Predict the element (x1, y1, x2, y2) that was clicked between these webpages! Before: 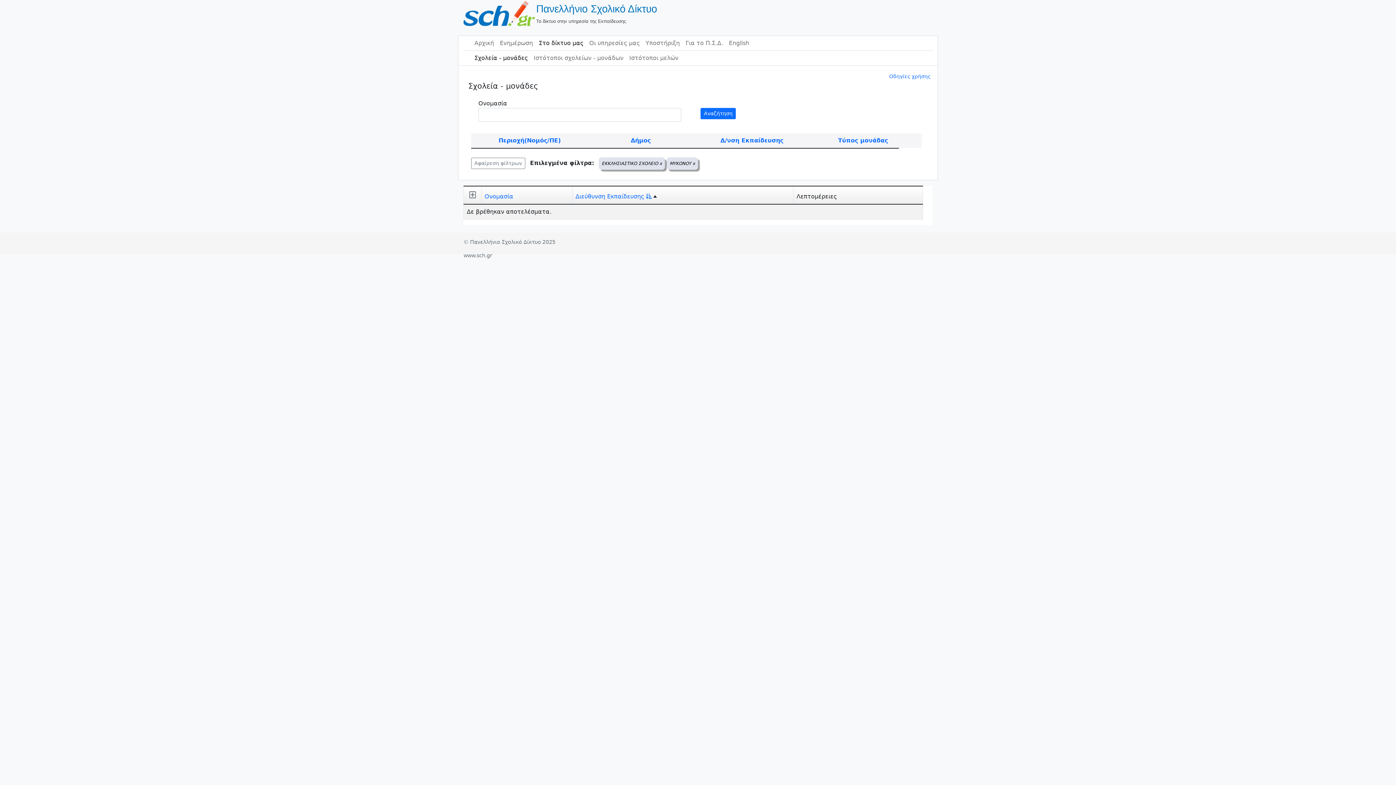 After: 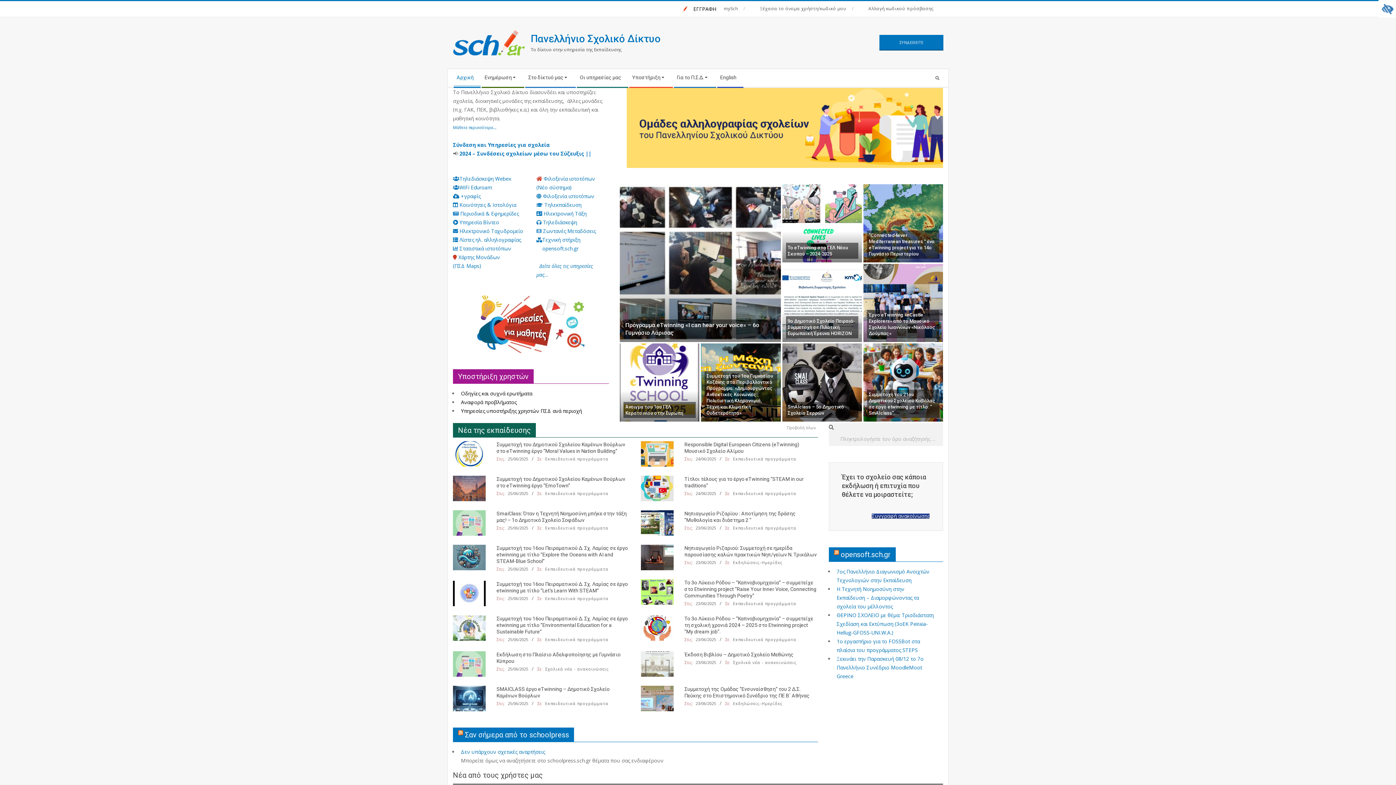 Action: label: Αρχική bbox: (471, 36, 497, 50)